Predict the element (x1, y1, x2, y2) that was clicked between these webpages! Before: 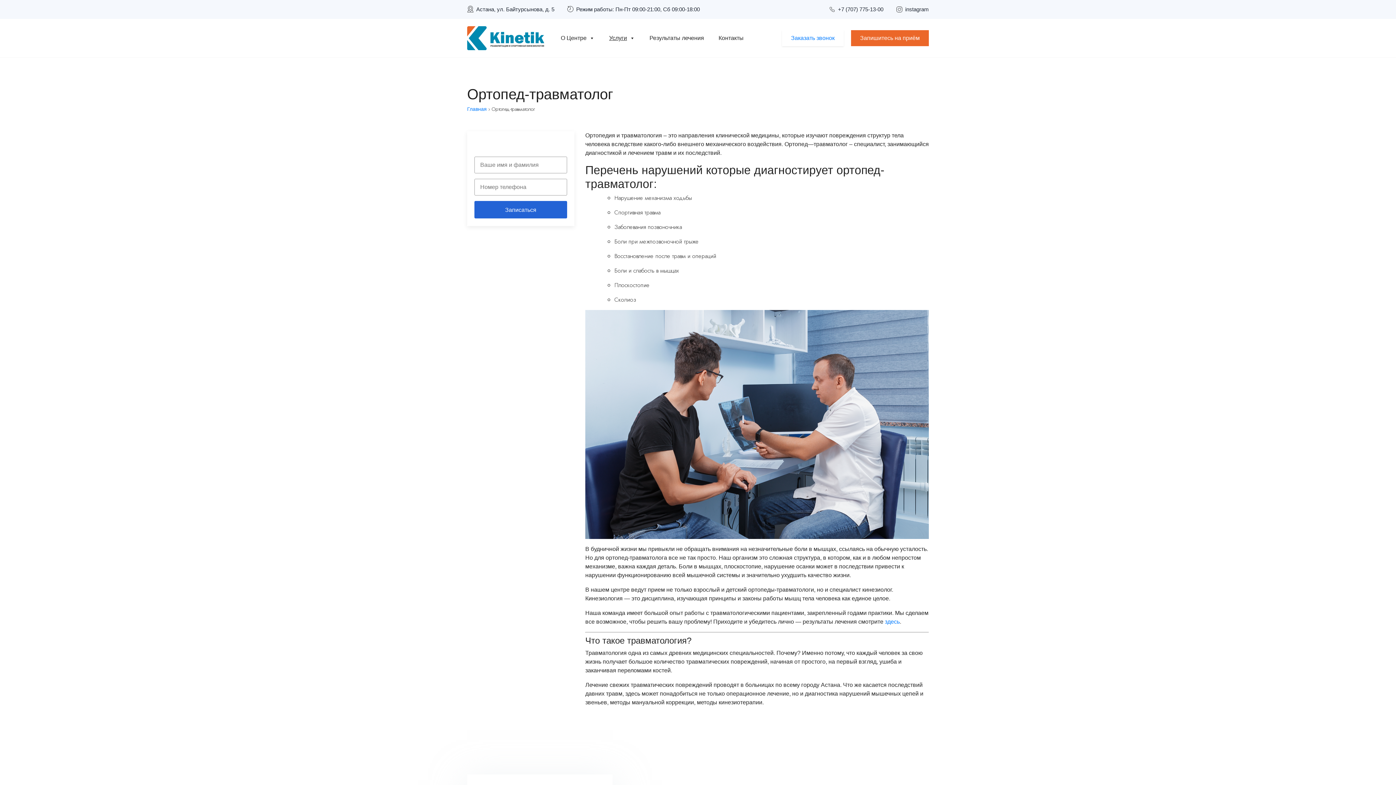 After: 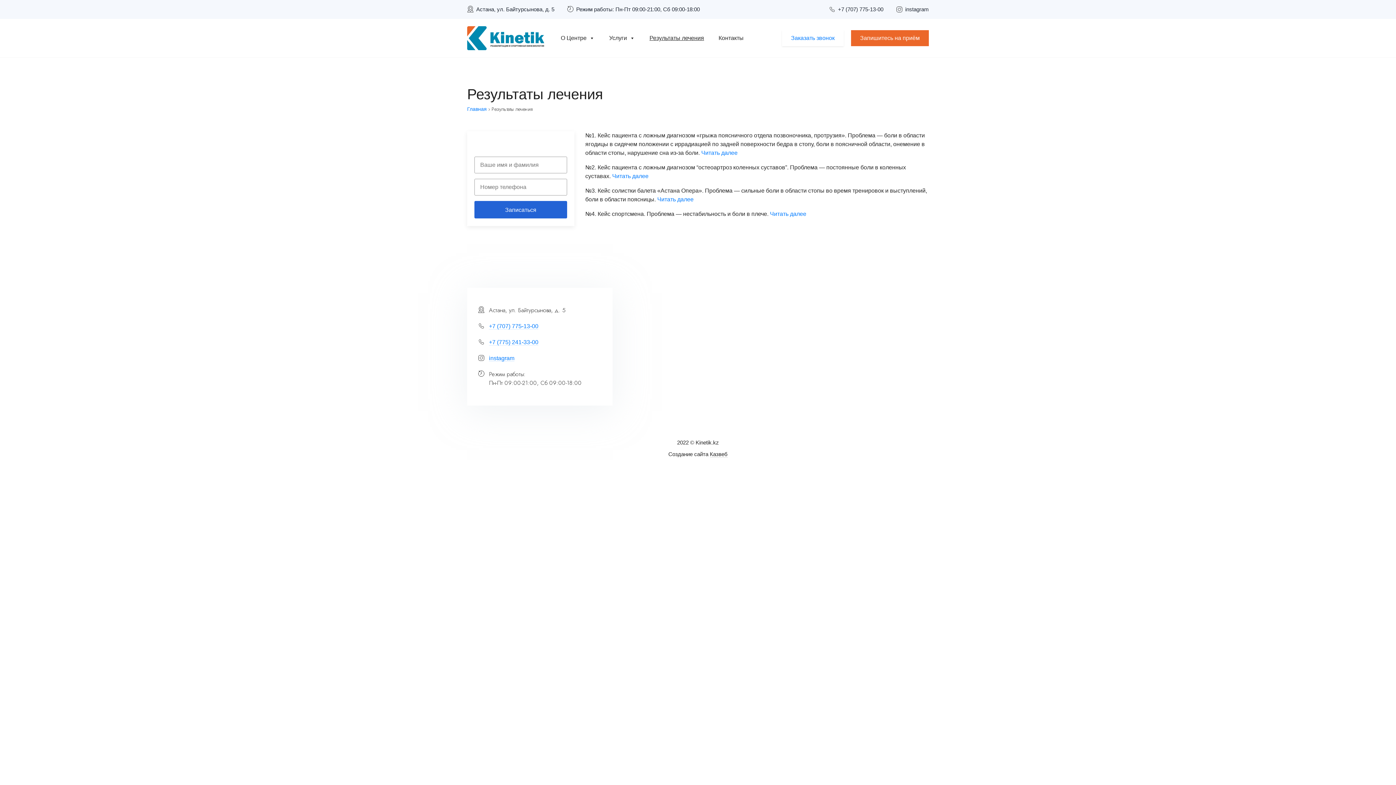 Action: label: здесь bbox: (885, 618, 900, 625)